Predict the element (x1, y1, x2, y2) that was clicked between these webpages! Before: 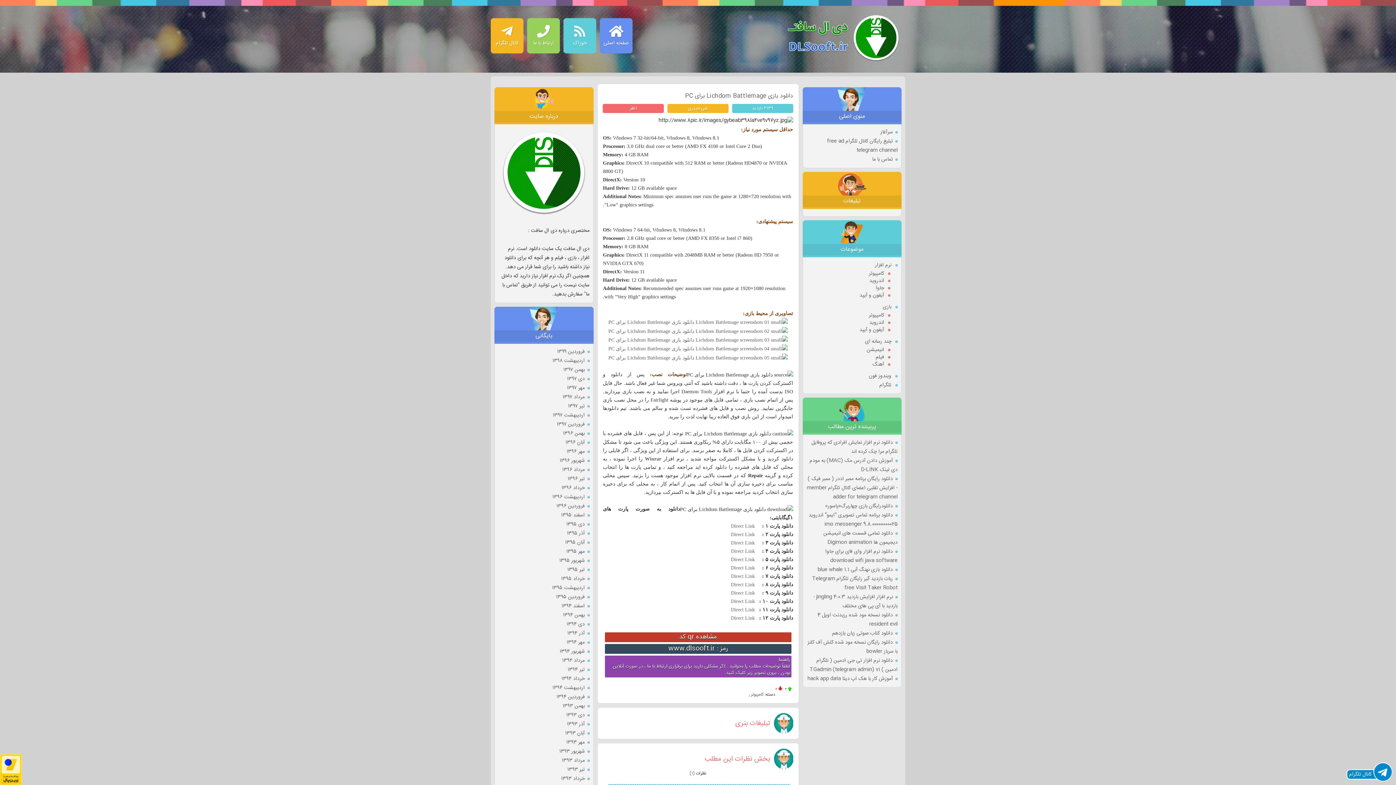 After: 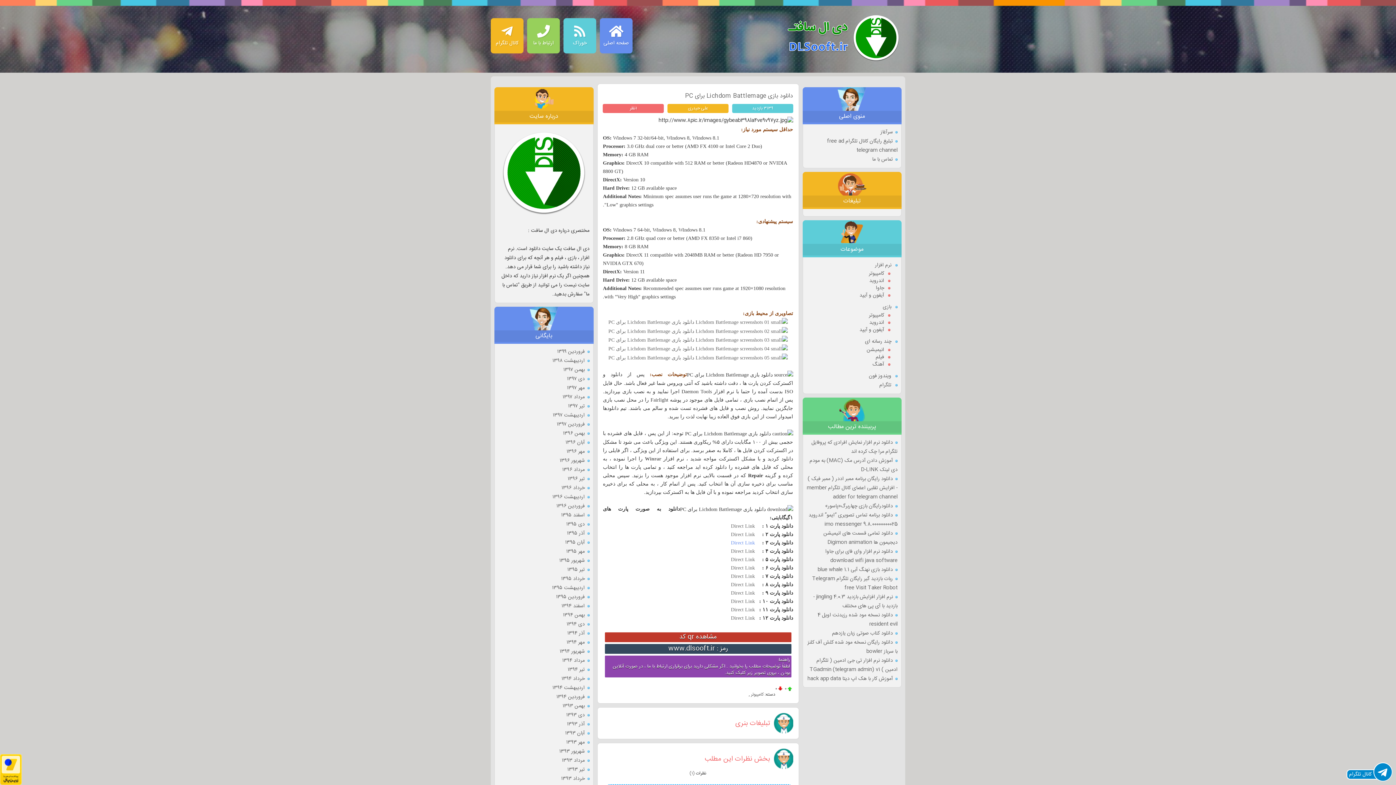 Action: label: Direct Link bbox: (731, 540, 755, 545)